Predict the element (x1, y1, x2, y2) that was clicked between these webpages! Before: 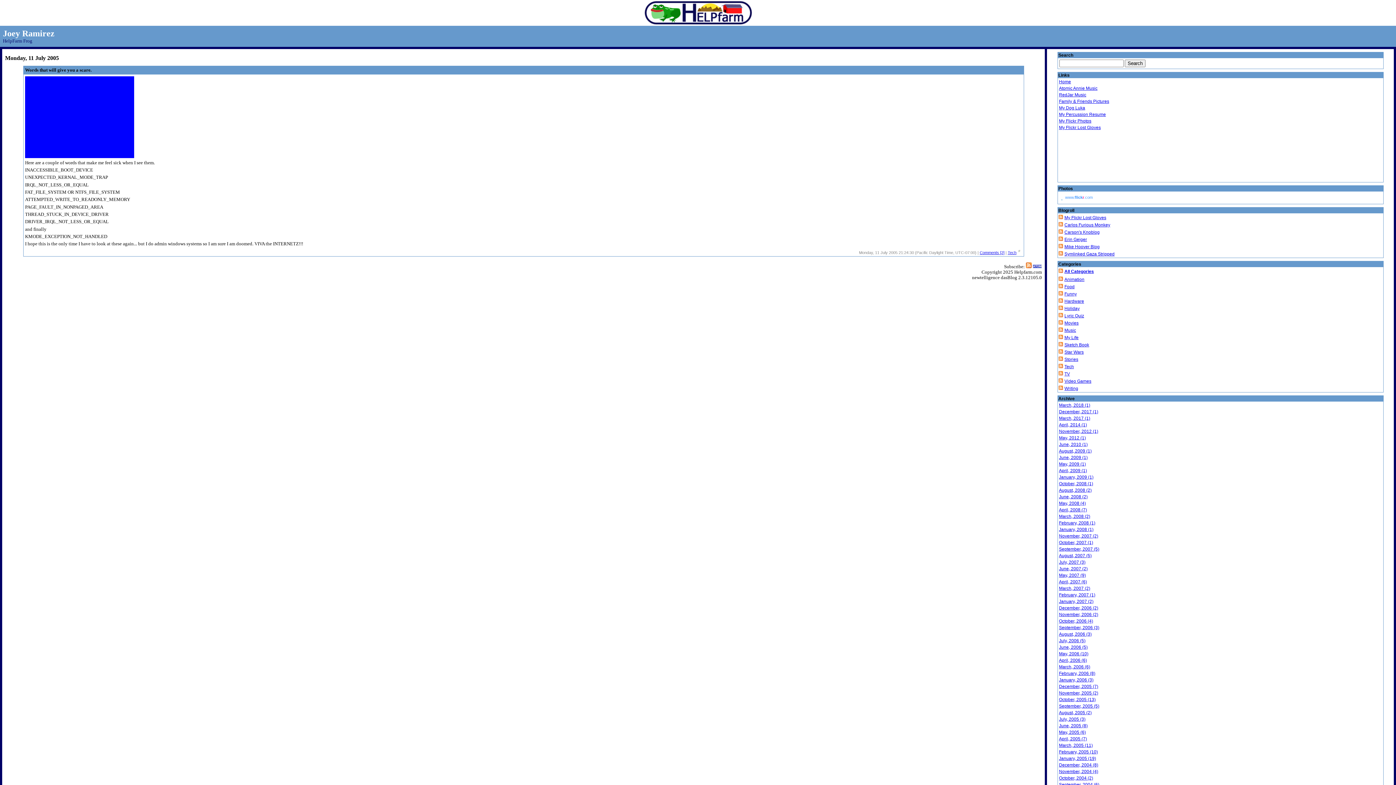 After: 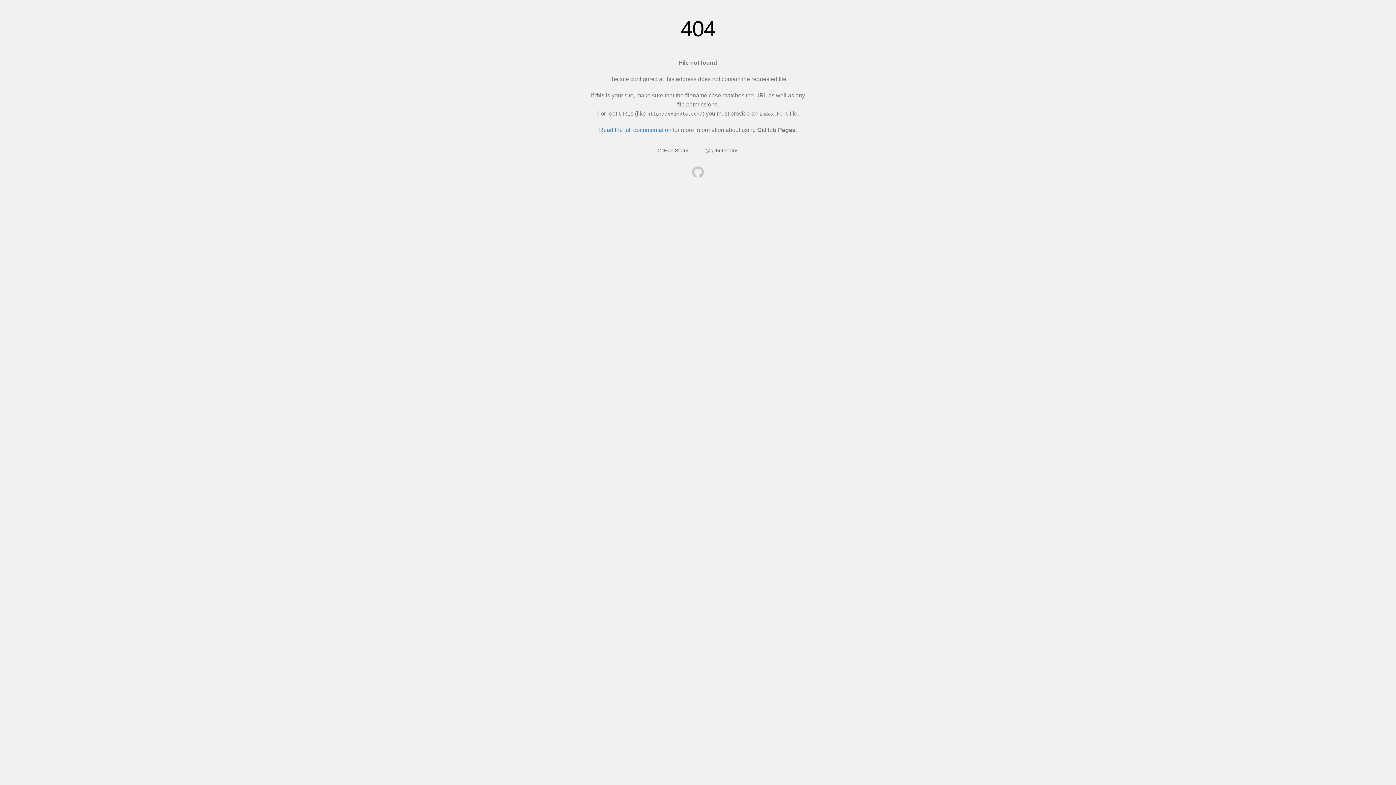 Action: bbox: (1058, 250, 1063, 256)